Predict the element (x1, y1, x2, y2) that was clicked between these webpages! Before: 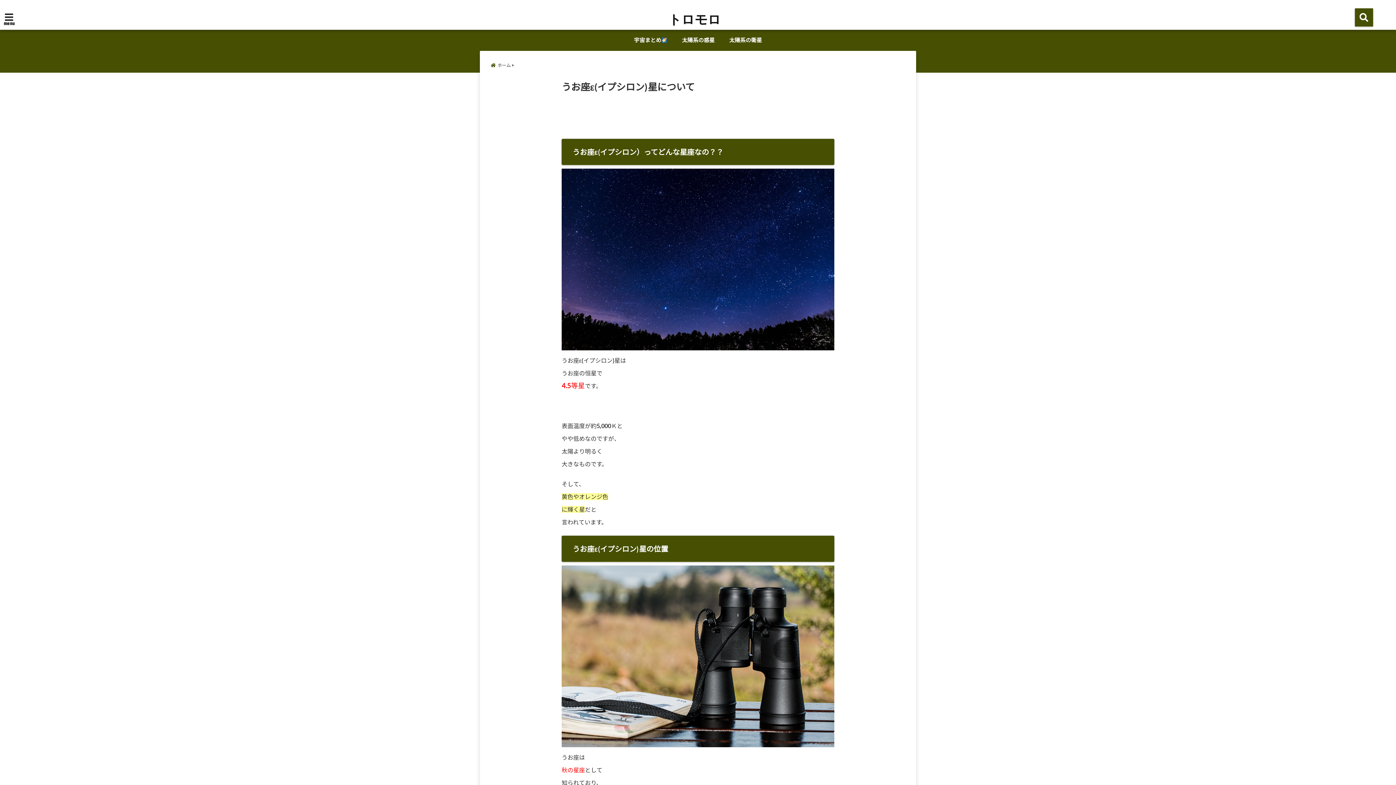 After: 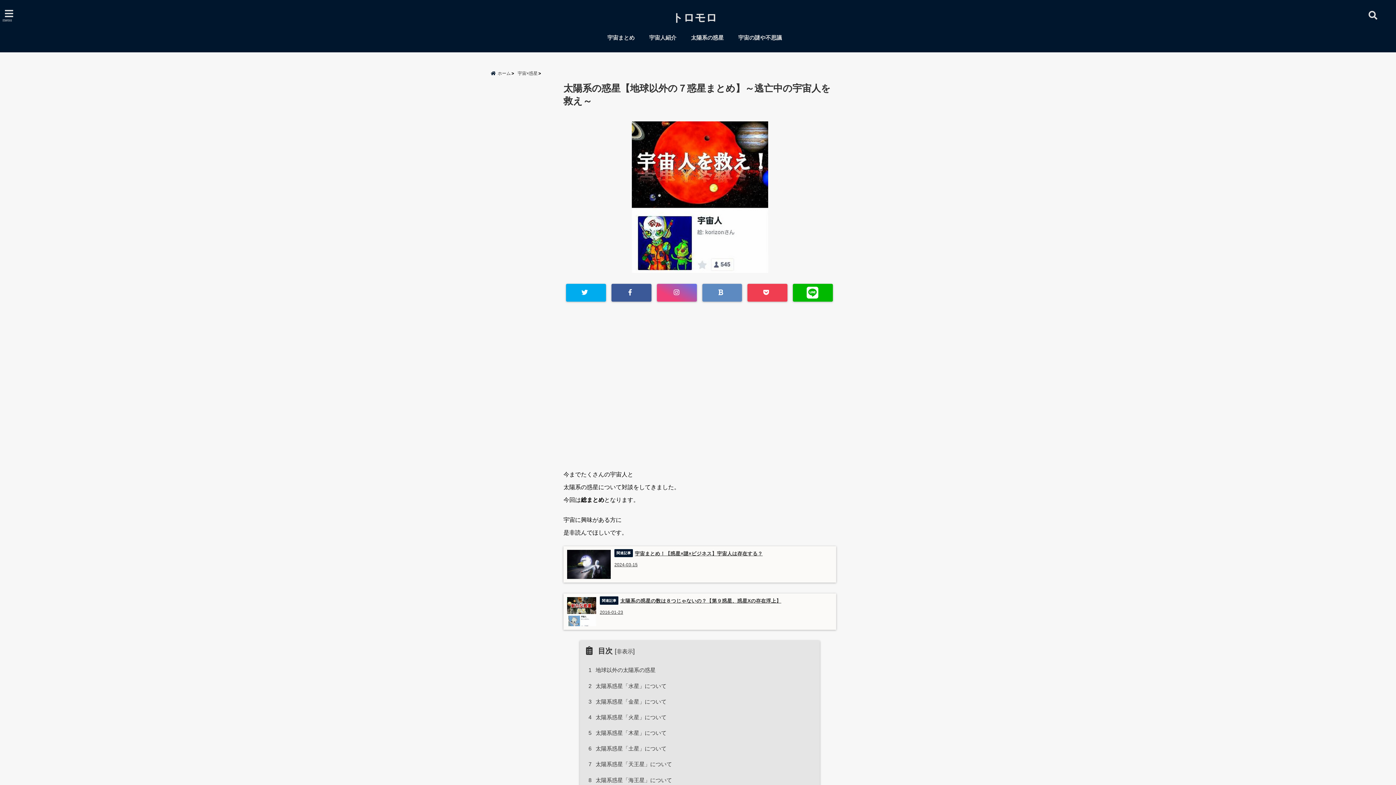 Action: bbox: (678, 32, 718, 47) label: 太陽系の惑星